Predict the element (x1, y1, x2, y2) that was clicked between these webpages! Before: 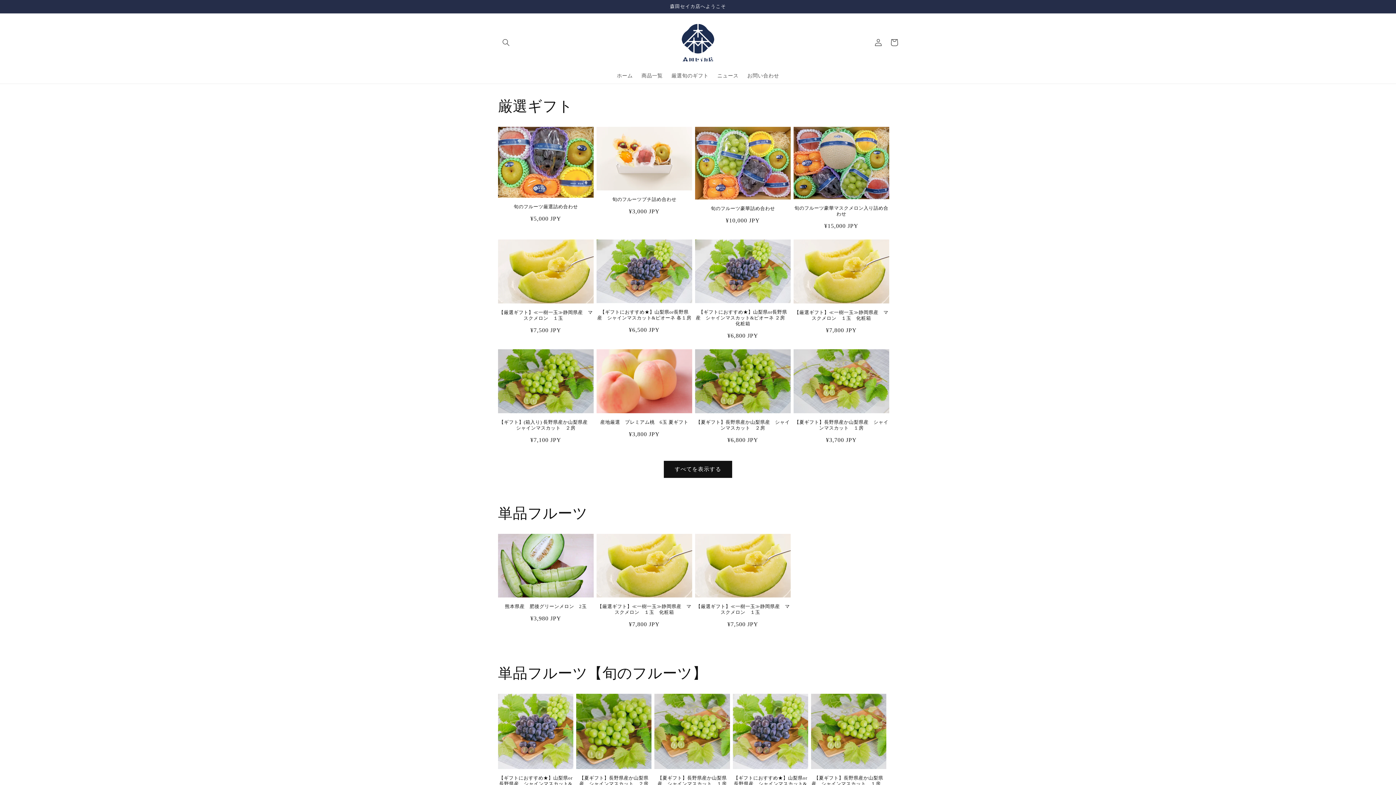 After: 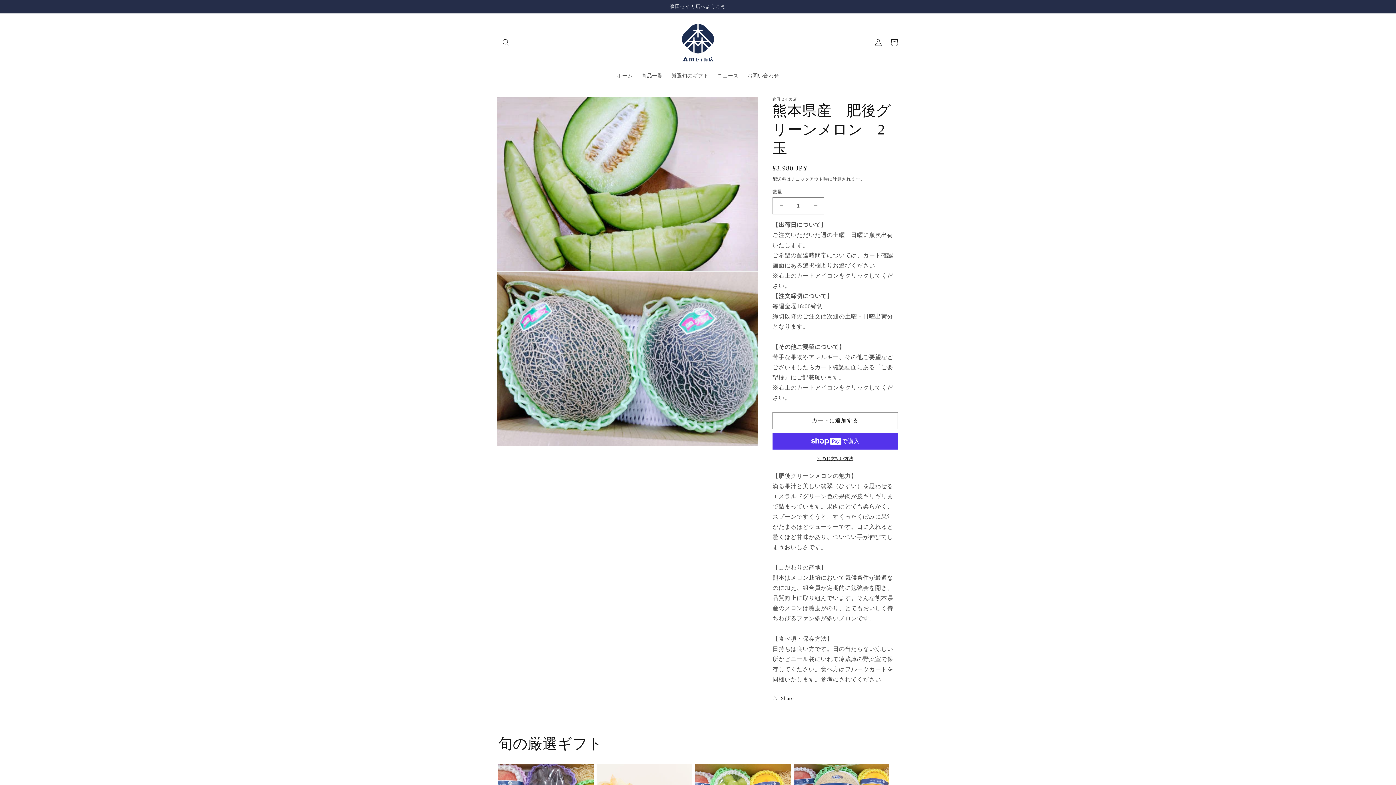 Action: bbox: (498, 603, 593, 609) label: 熊本県産　肥後グリーンメロン　2玉